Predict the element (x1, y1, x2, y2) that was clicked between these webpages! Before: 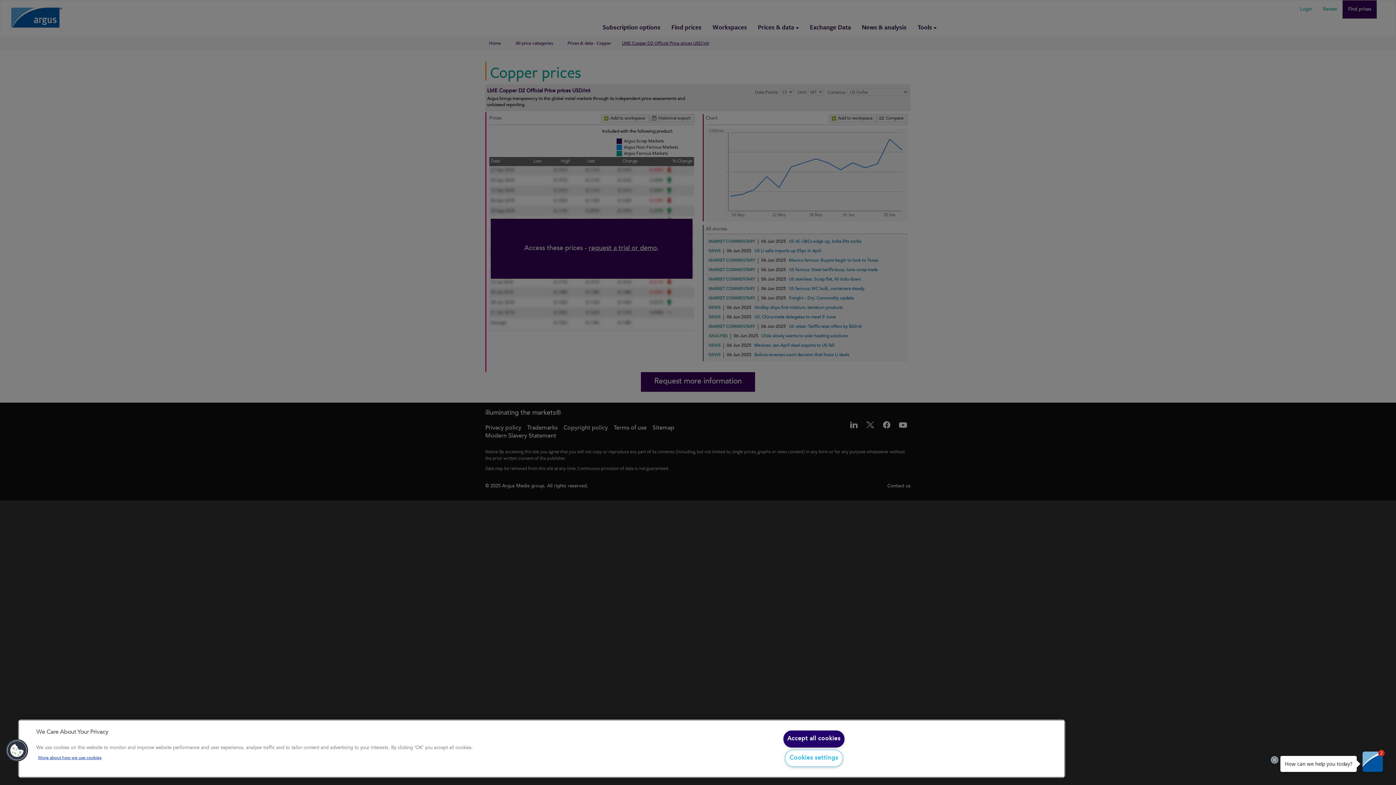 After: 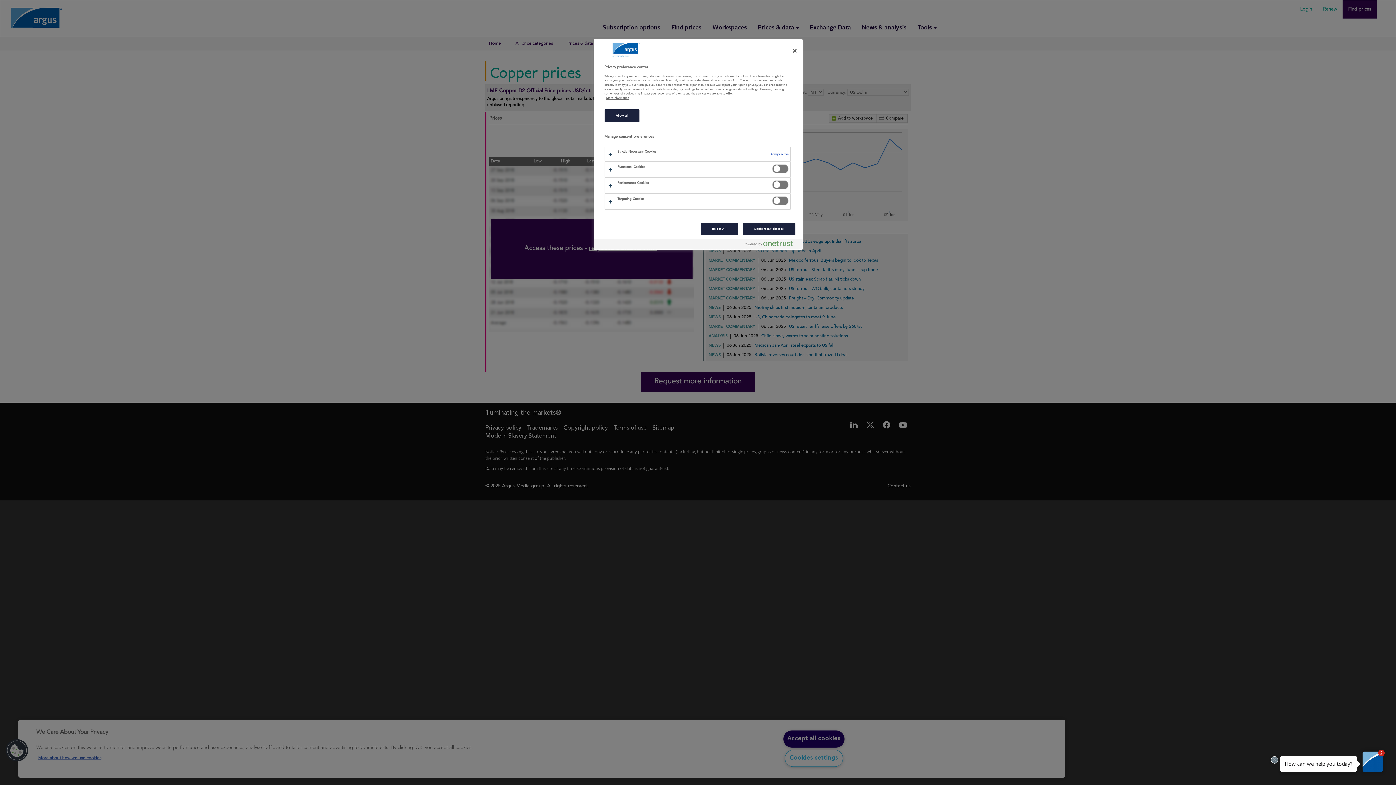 Action: bbox: (5, 739, 28, 762) label: Cookies